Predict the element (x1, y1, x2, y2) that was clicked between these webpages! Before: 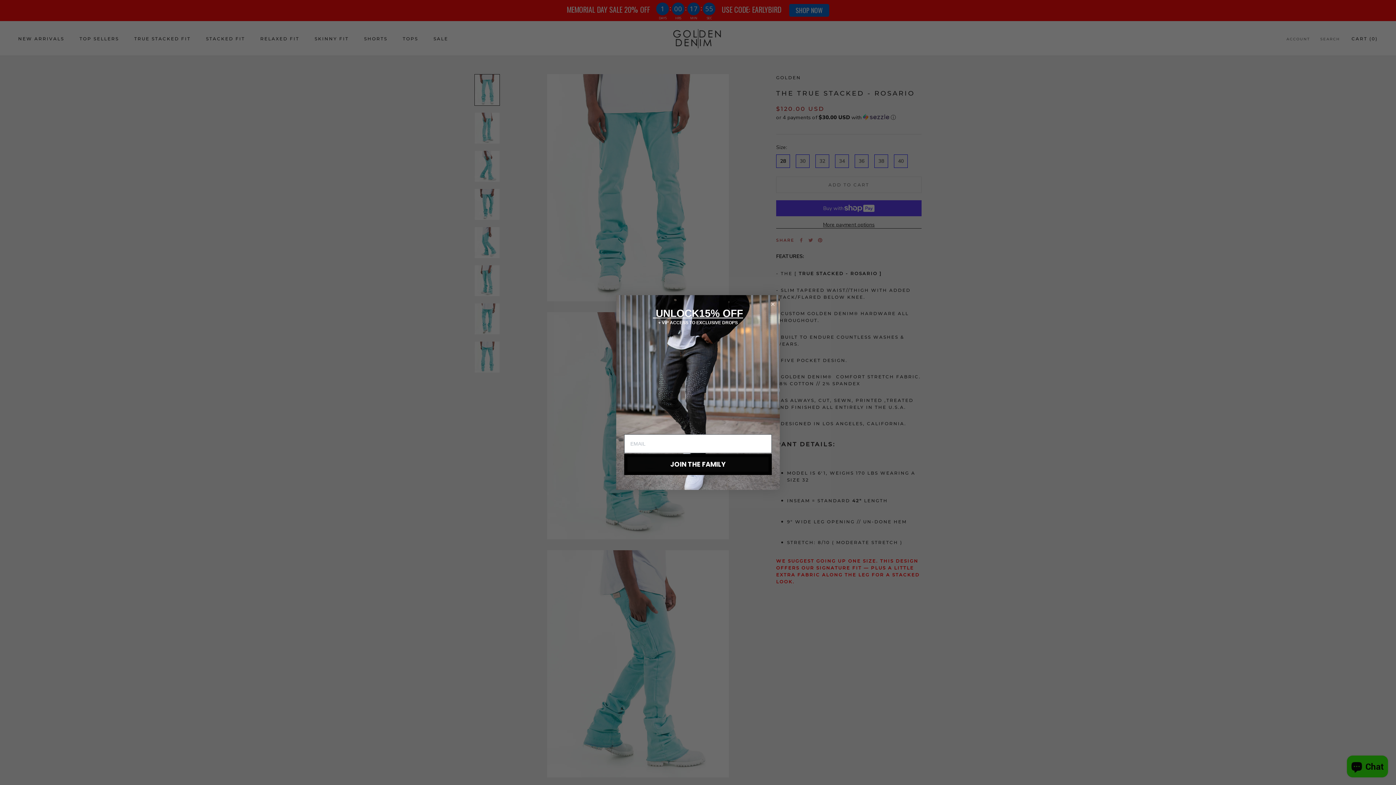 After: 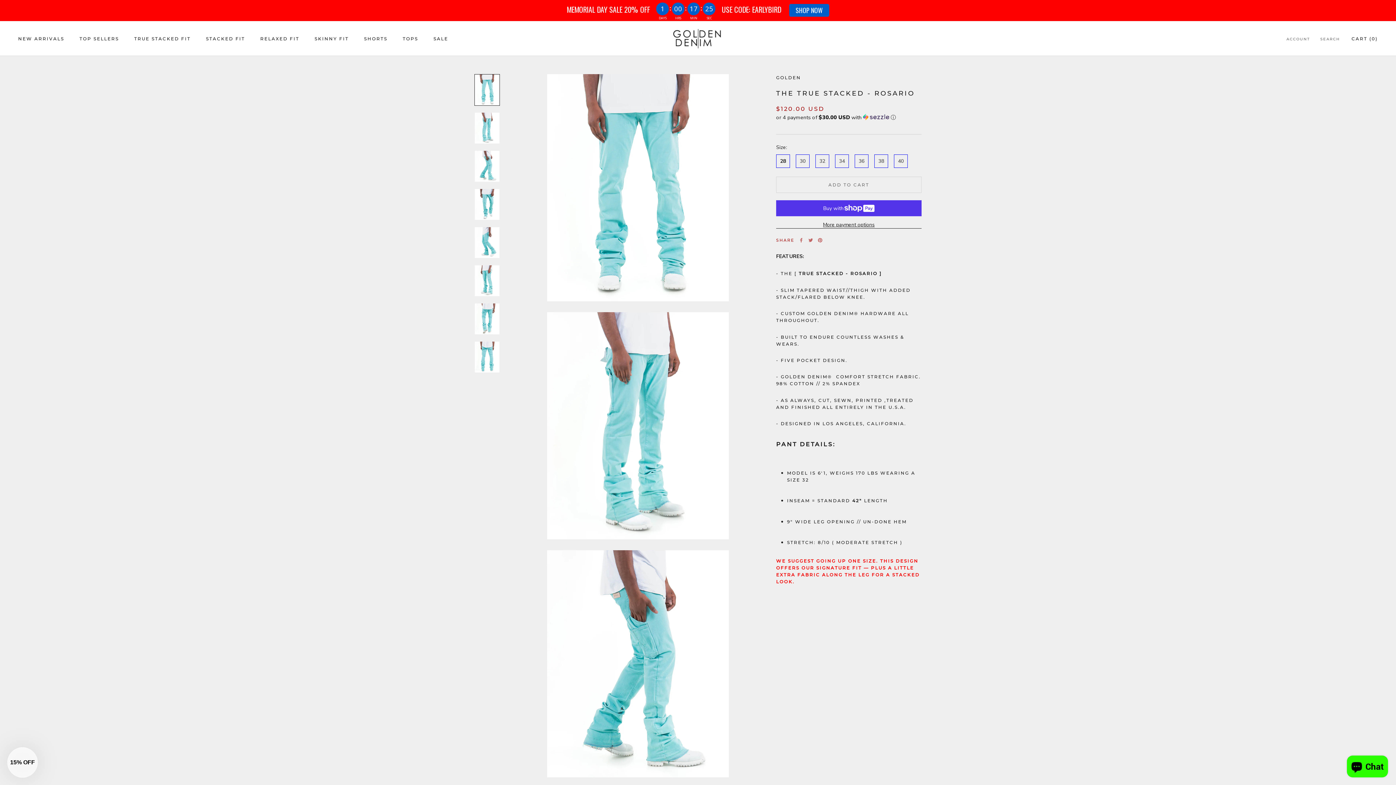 Action: label: Close dialog bbox: (769, 300, 776, 308)